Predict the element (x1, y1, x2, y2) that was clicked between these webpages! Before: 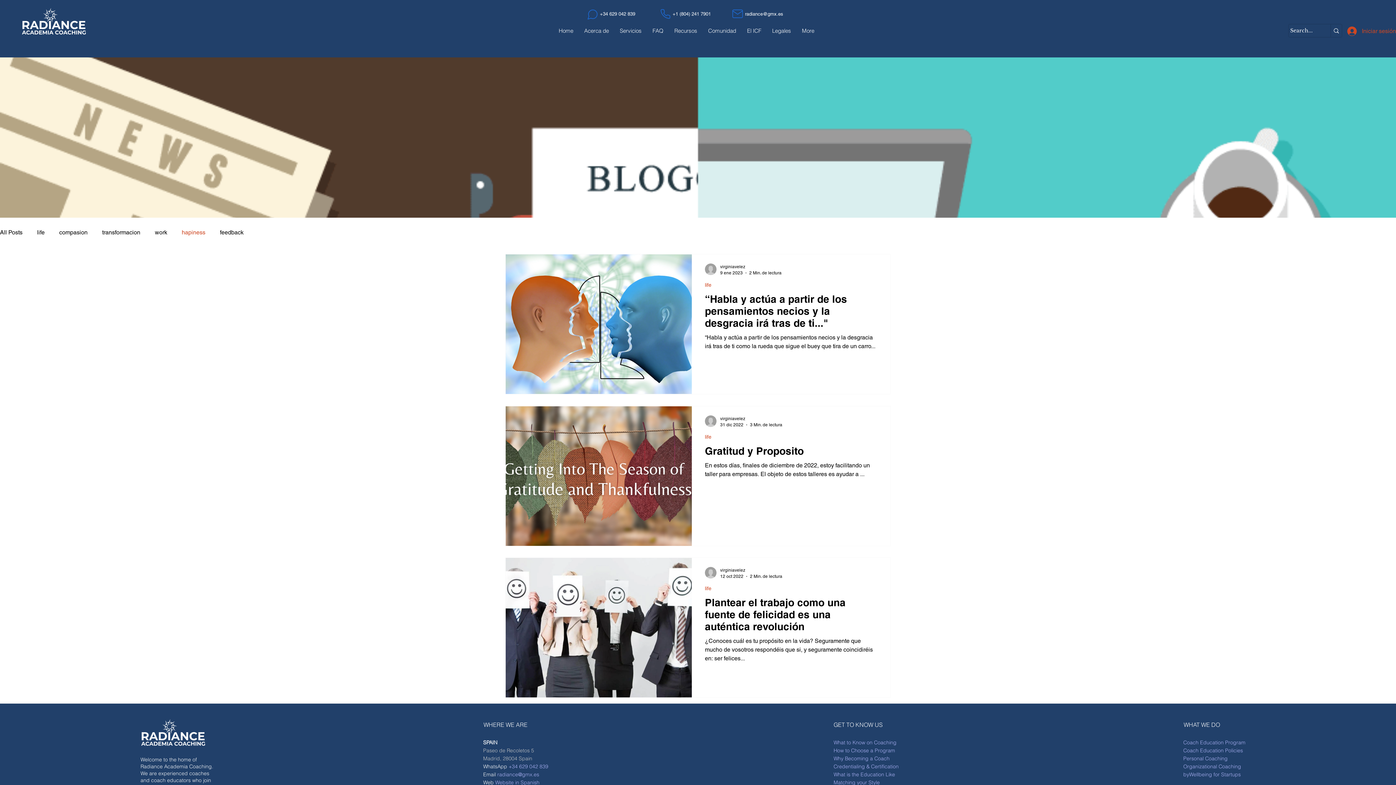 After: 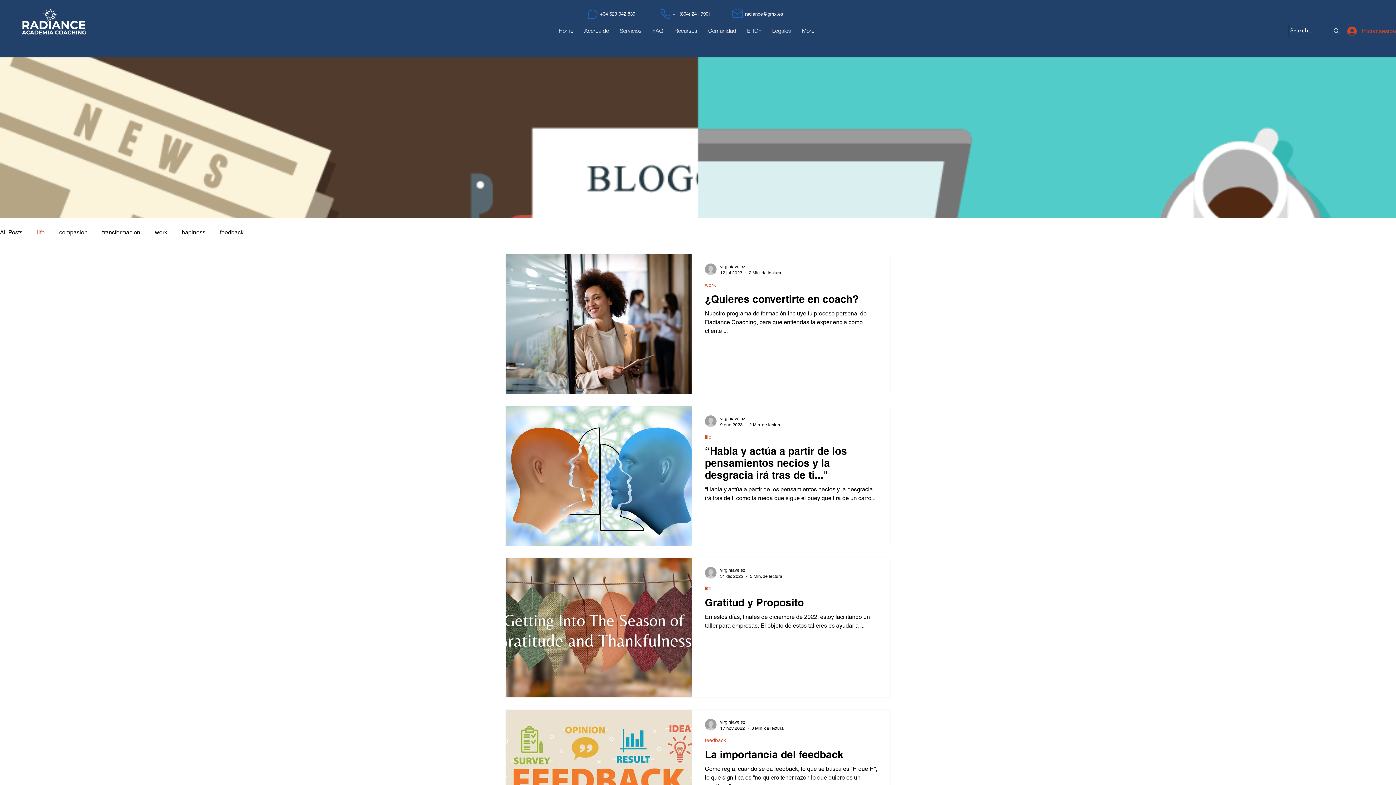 Action: label: life bbox: (705, 282, 711, 288)